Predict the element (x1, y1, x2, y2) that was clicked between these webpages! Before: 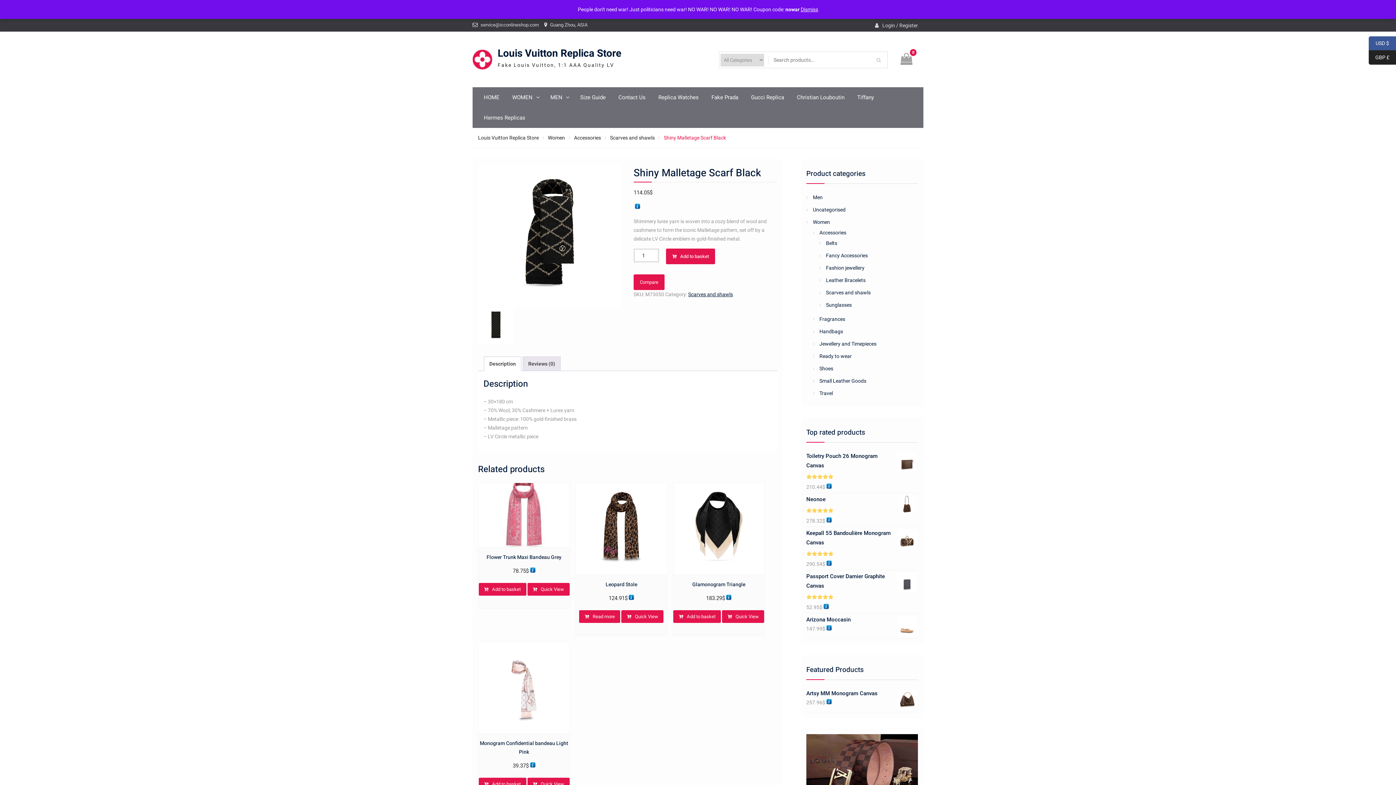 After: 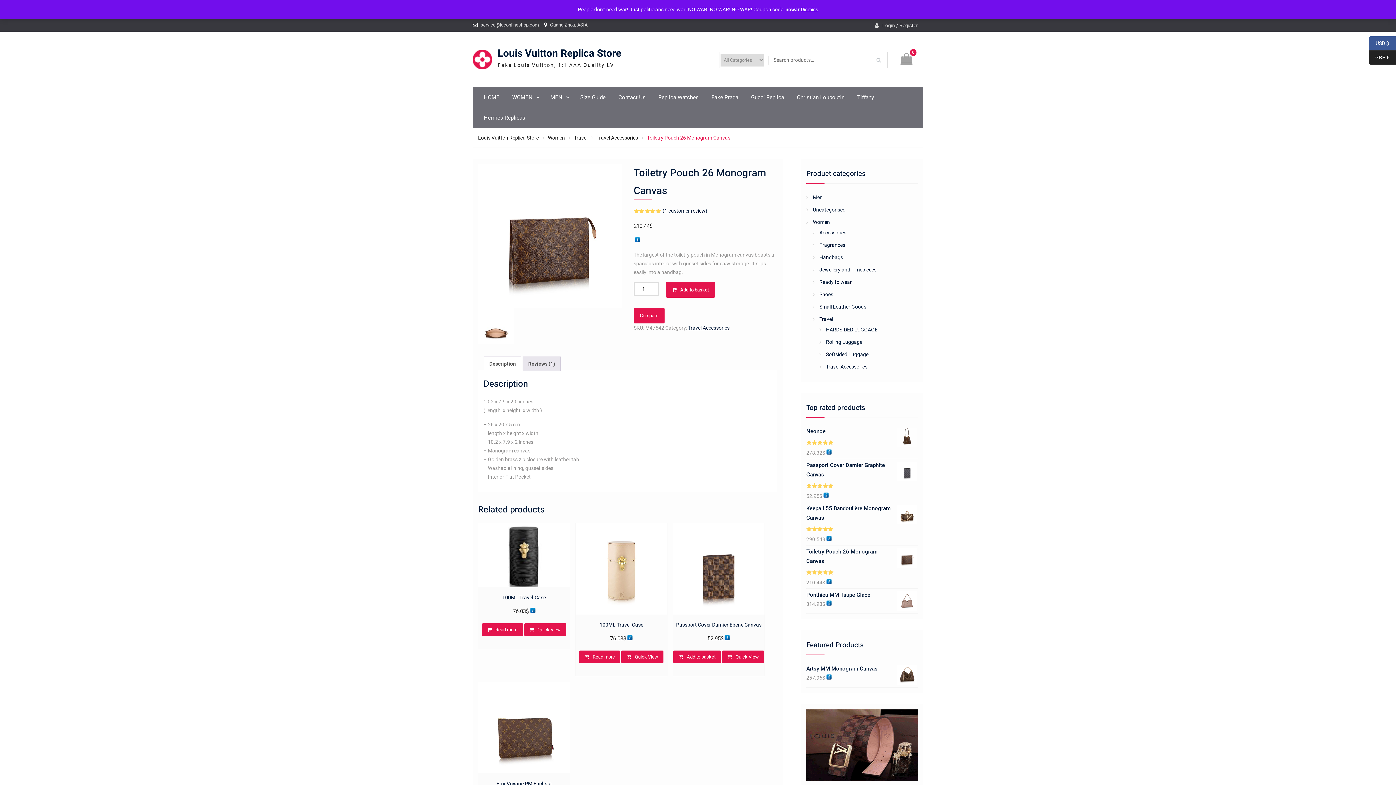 Action: label: Toiletry Pouch 26 Monogram Canvas bbox: (806, 451, 918, 470)